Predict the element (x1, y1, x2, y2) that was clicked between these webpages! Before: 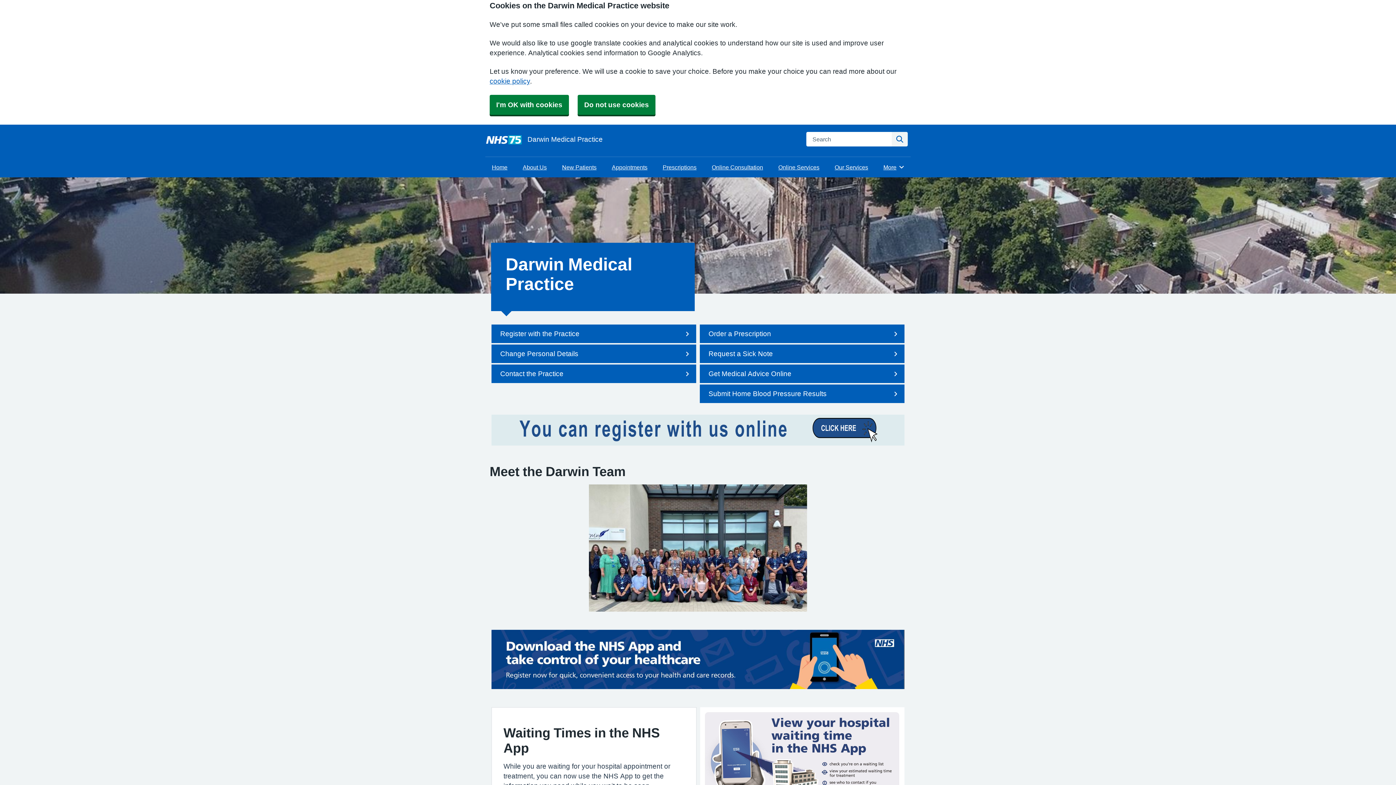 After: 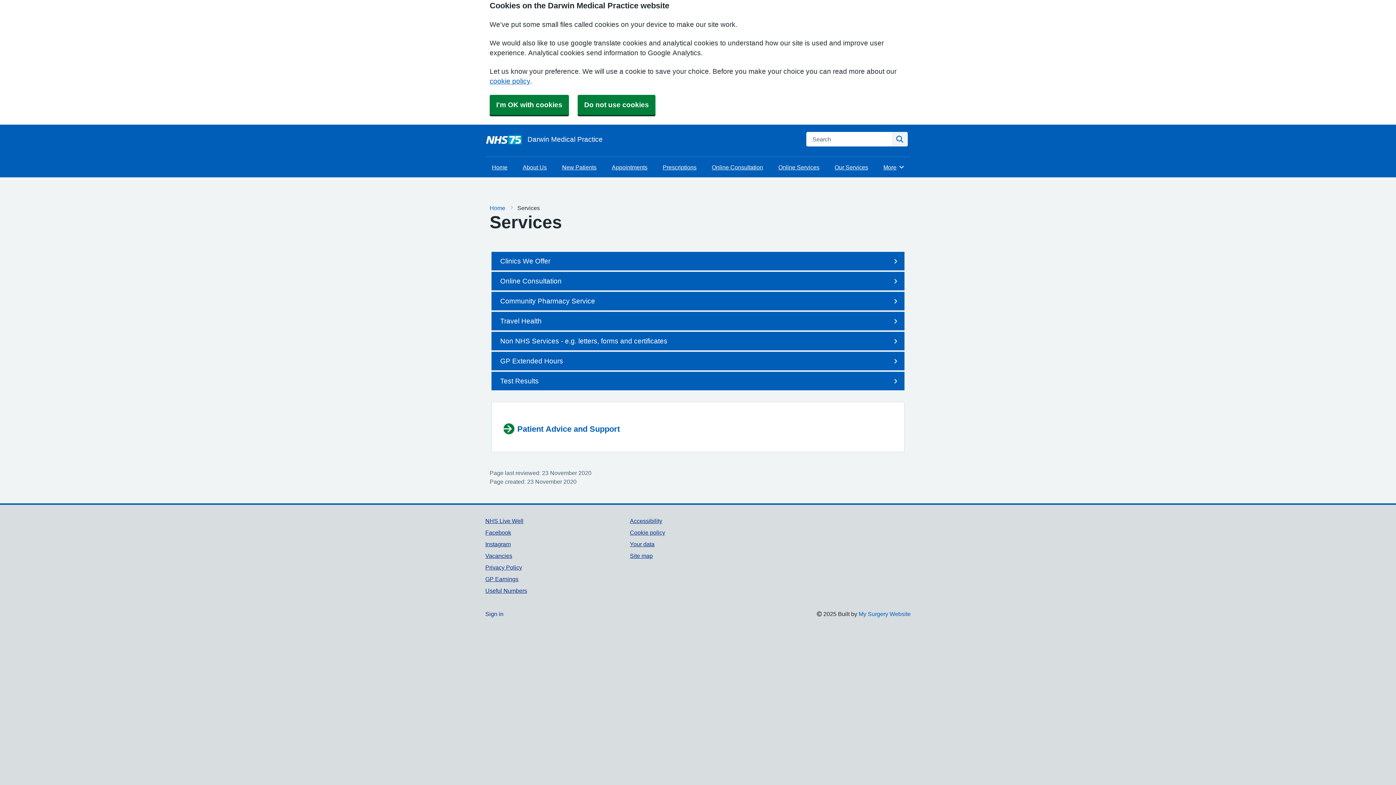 Action: bbox: (834, 157, 869, 177) label: Our Services